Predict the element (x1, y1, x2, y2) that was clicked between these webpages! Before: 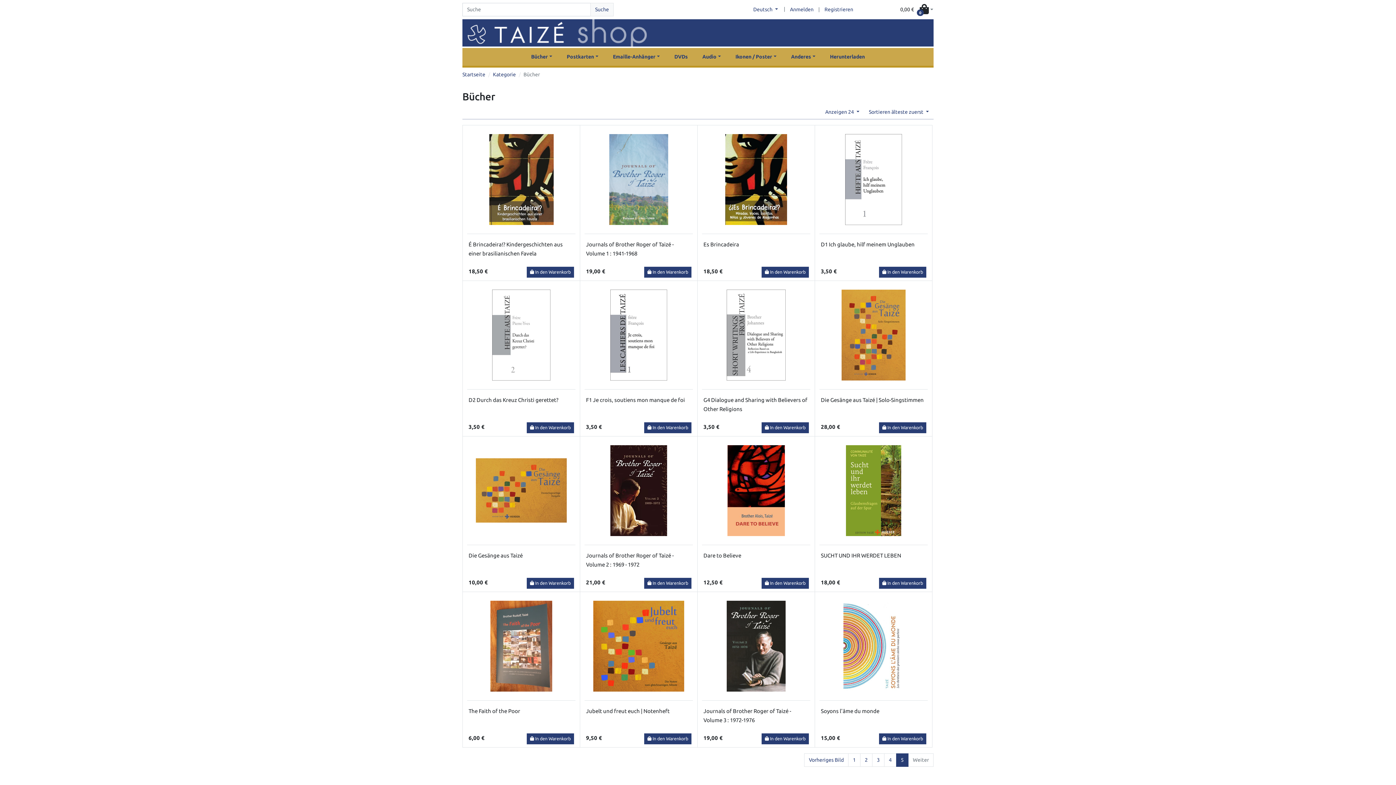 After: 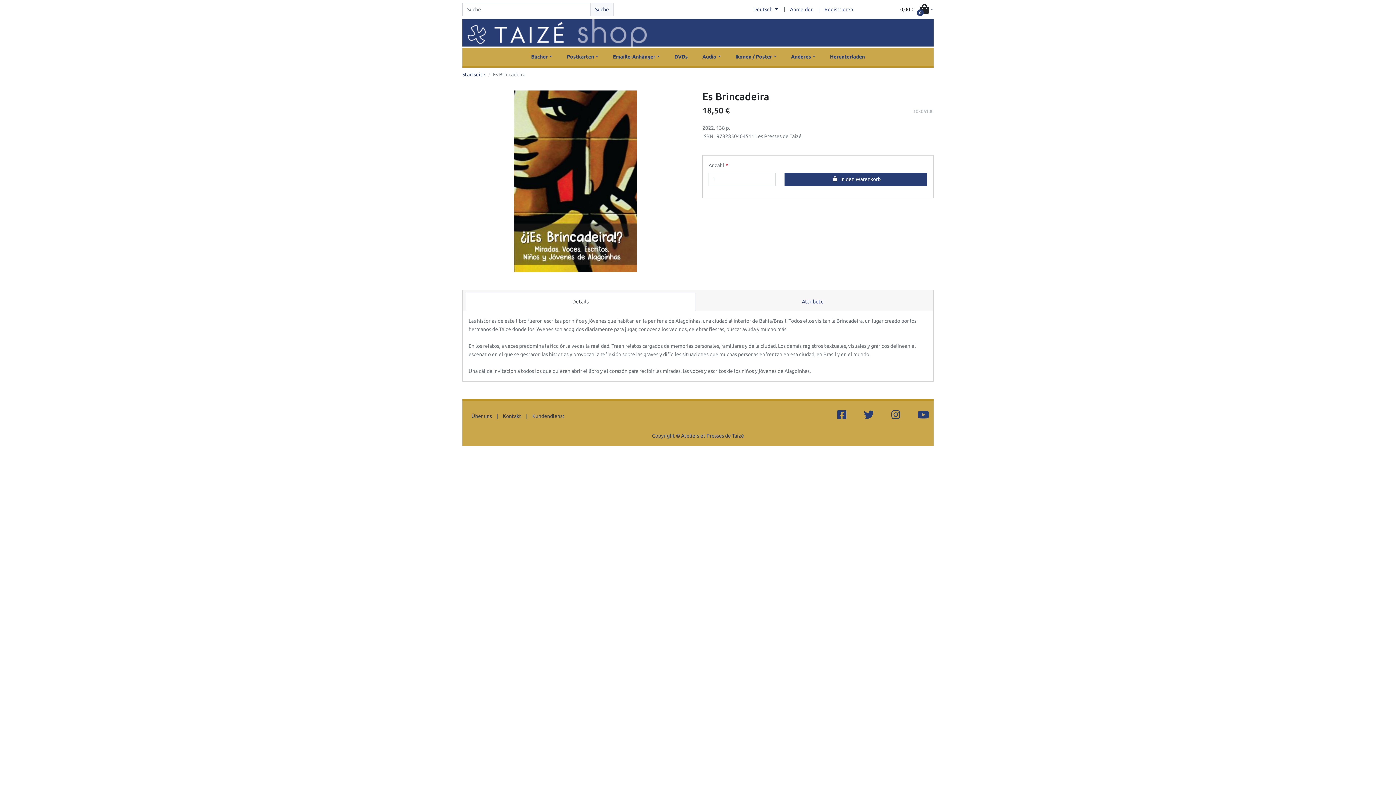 Action: bbox: (725, 134, 787, 224)